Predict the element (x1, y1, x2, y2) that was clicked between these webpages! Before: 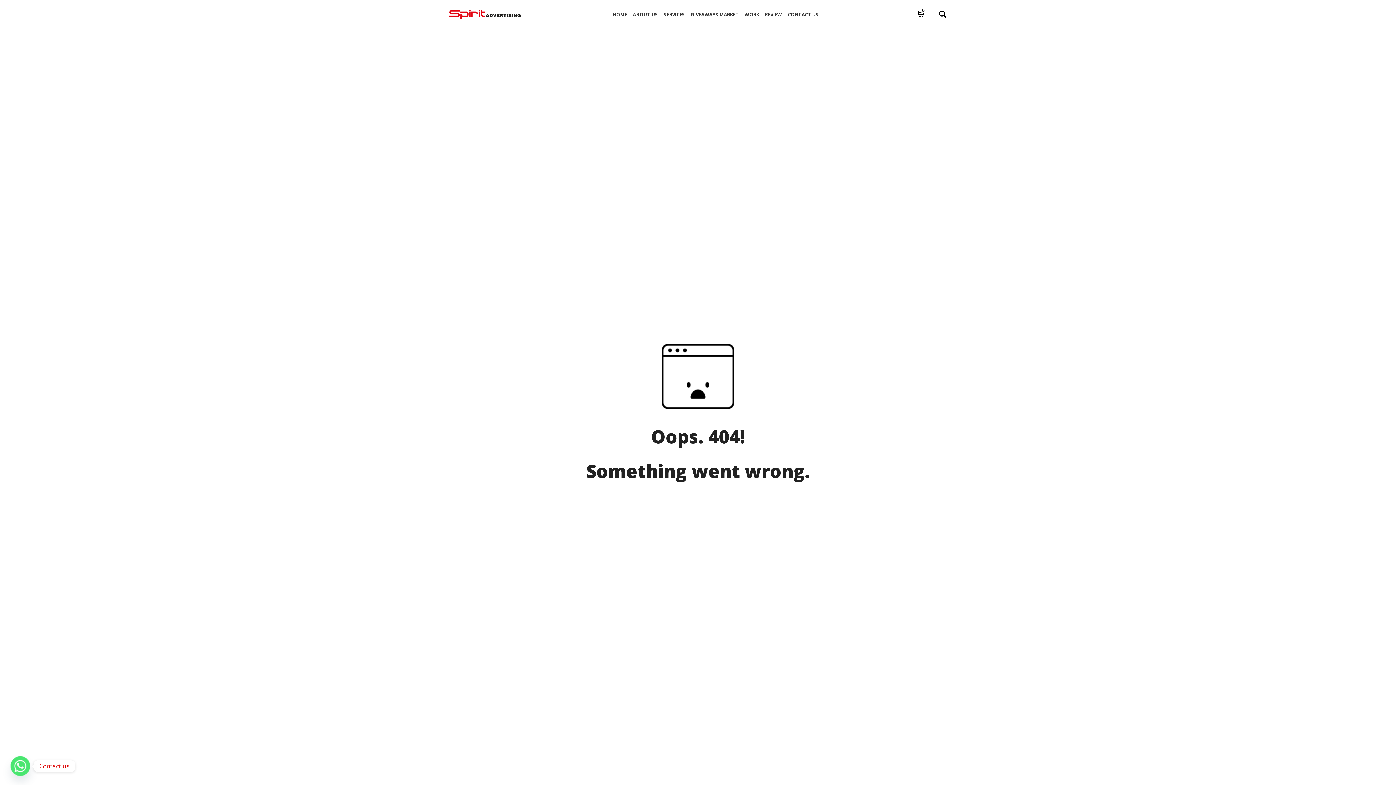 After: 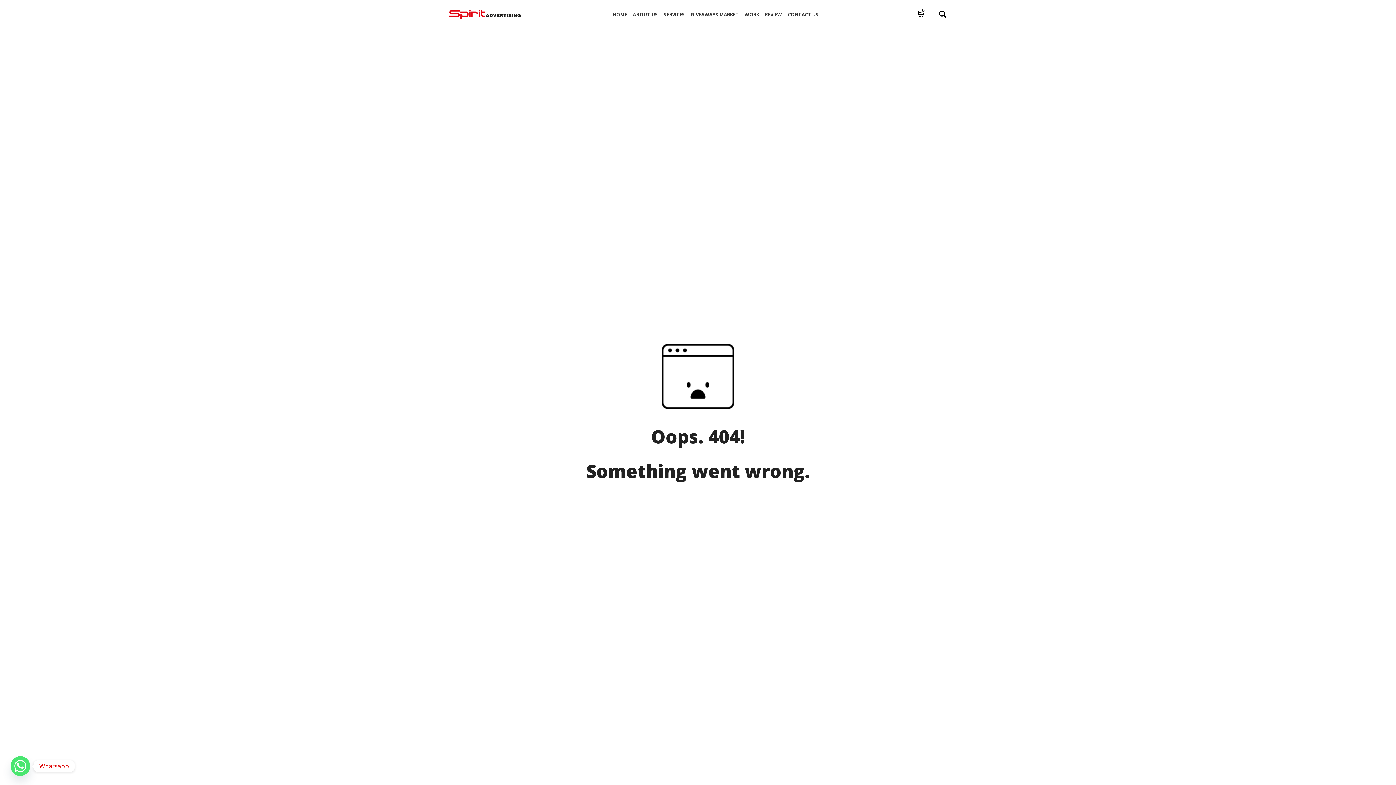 Action: label: Whatsapp bbox: (10, 756, 30, 776)